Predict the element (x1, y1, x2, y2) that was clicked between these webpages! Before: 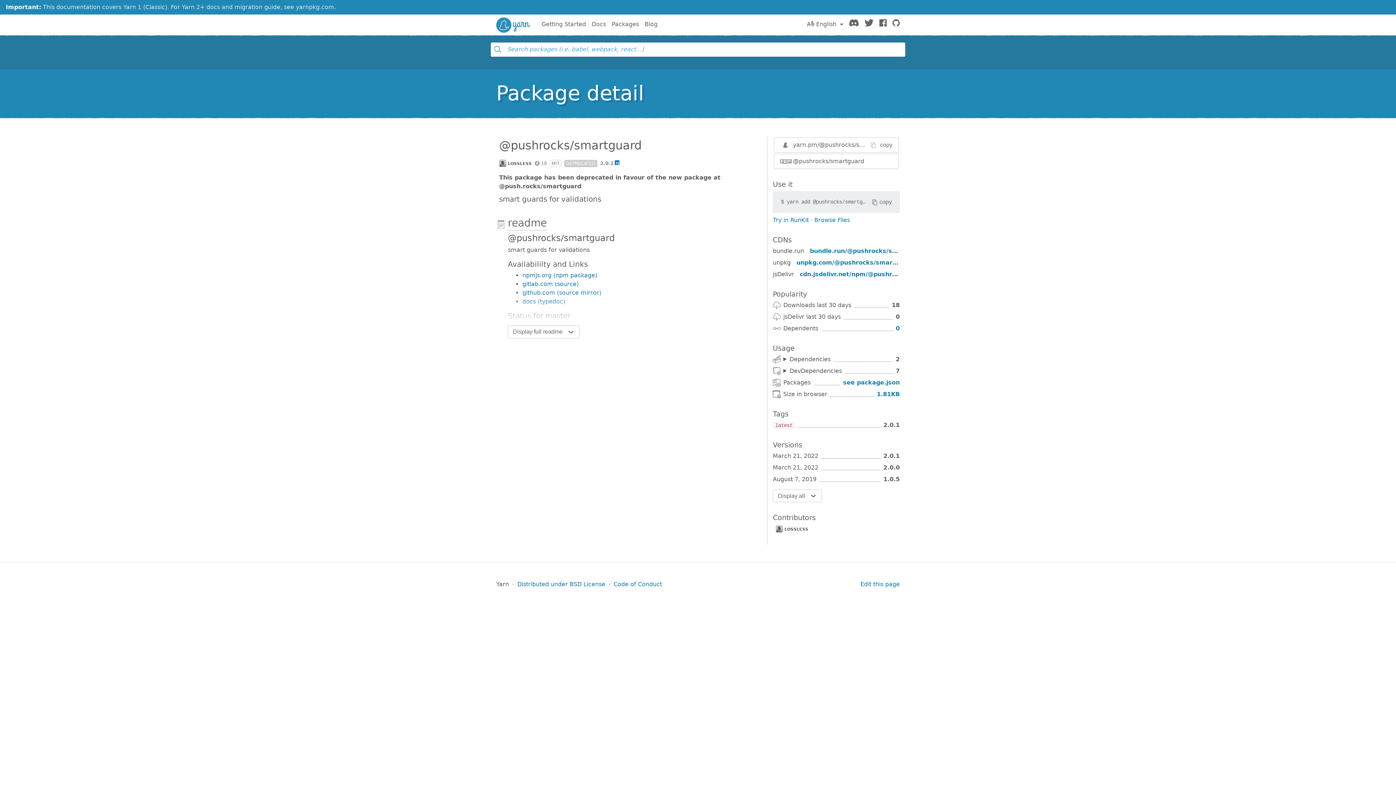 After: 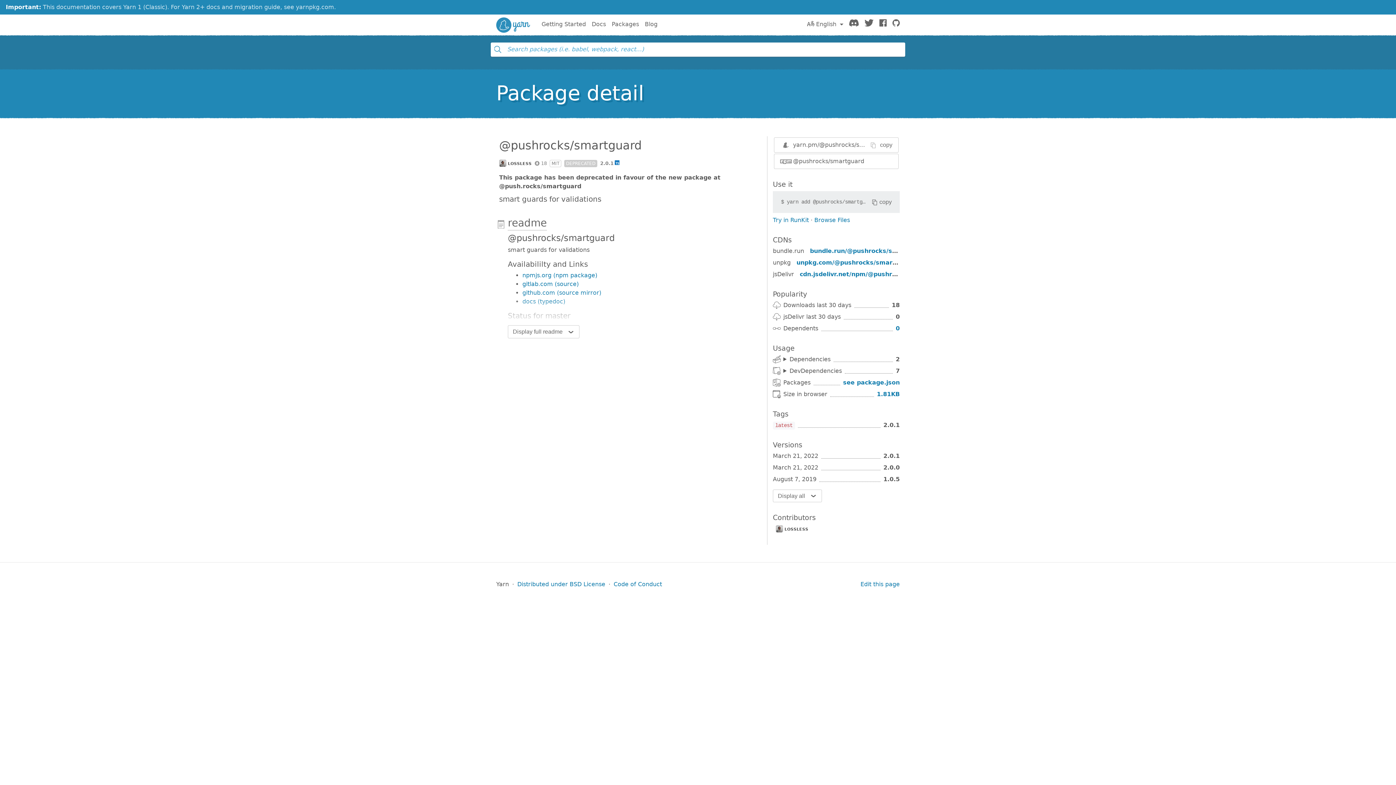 Action: bbox: (867, 140, 892, 149) label: copy